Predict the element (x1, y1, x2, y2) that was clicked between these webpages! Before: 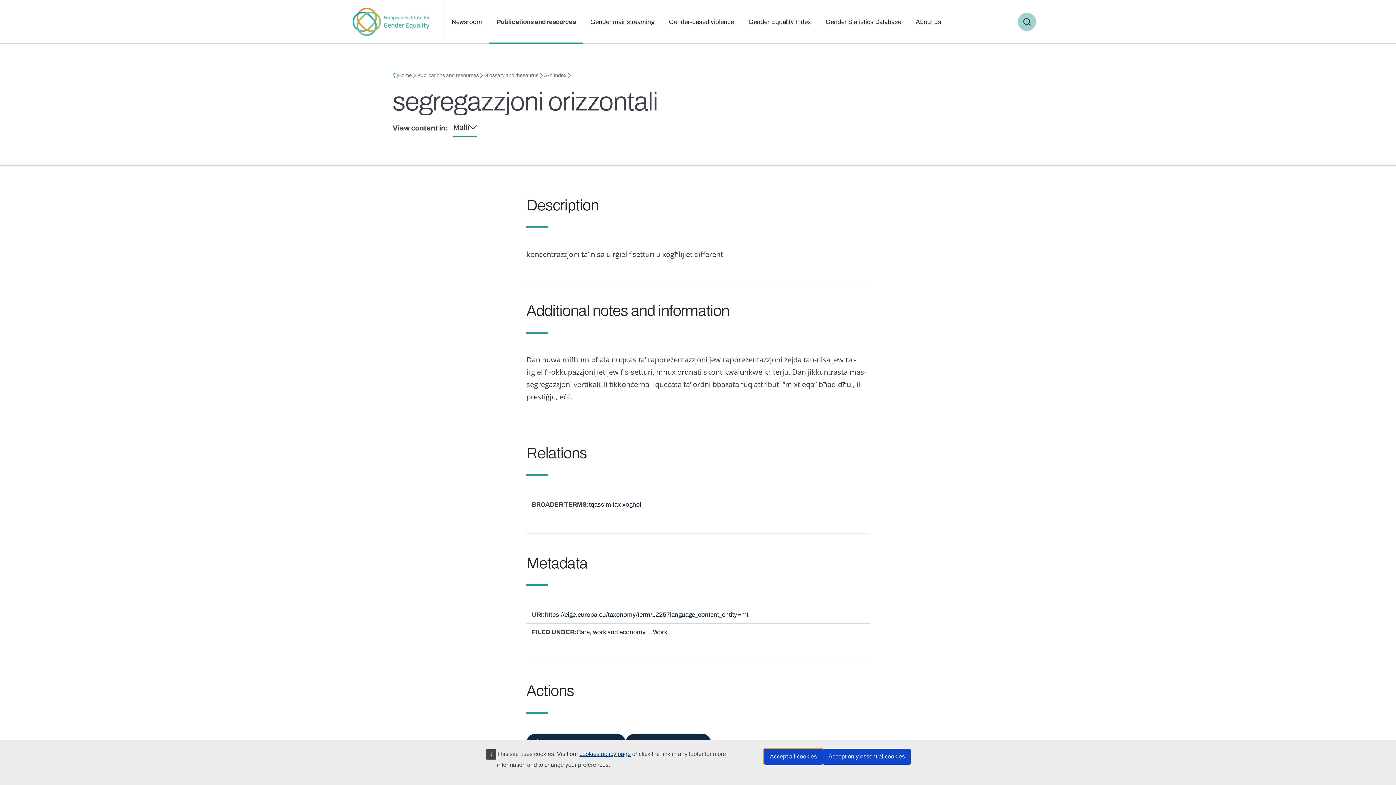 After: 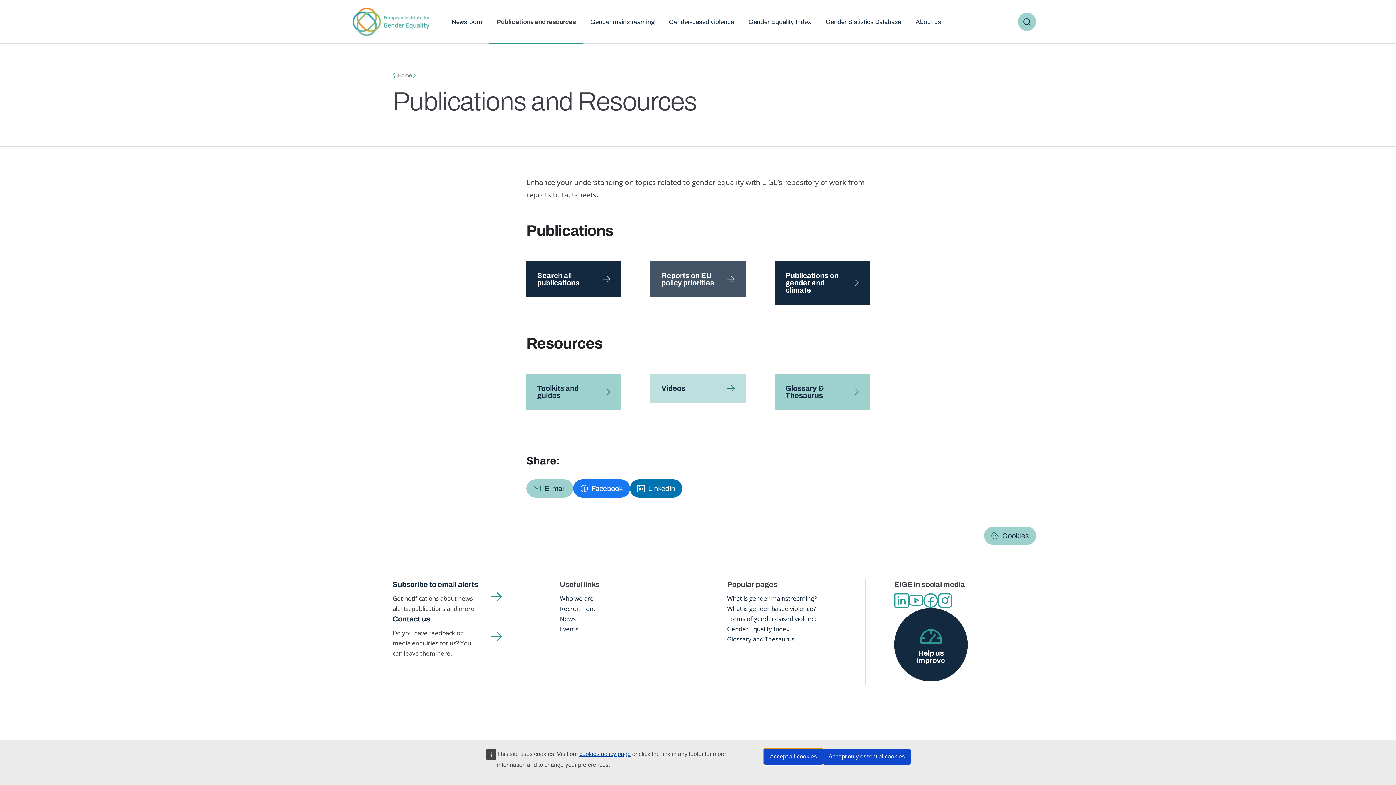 Action: label: Publications and resources bbox: (417, 72, 478, 78)